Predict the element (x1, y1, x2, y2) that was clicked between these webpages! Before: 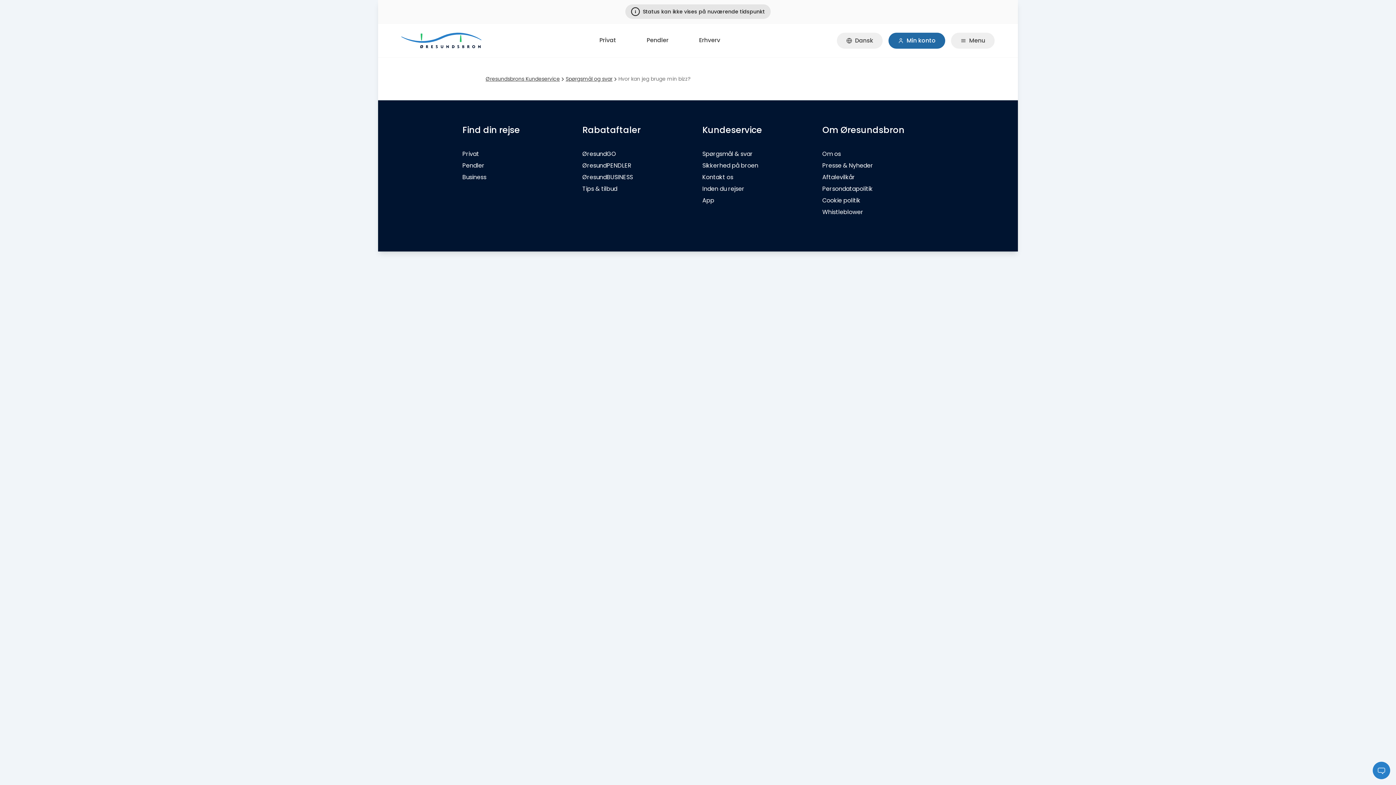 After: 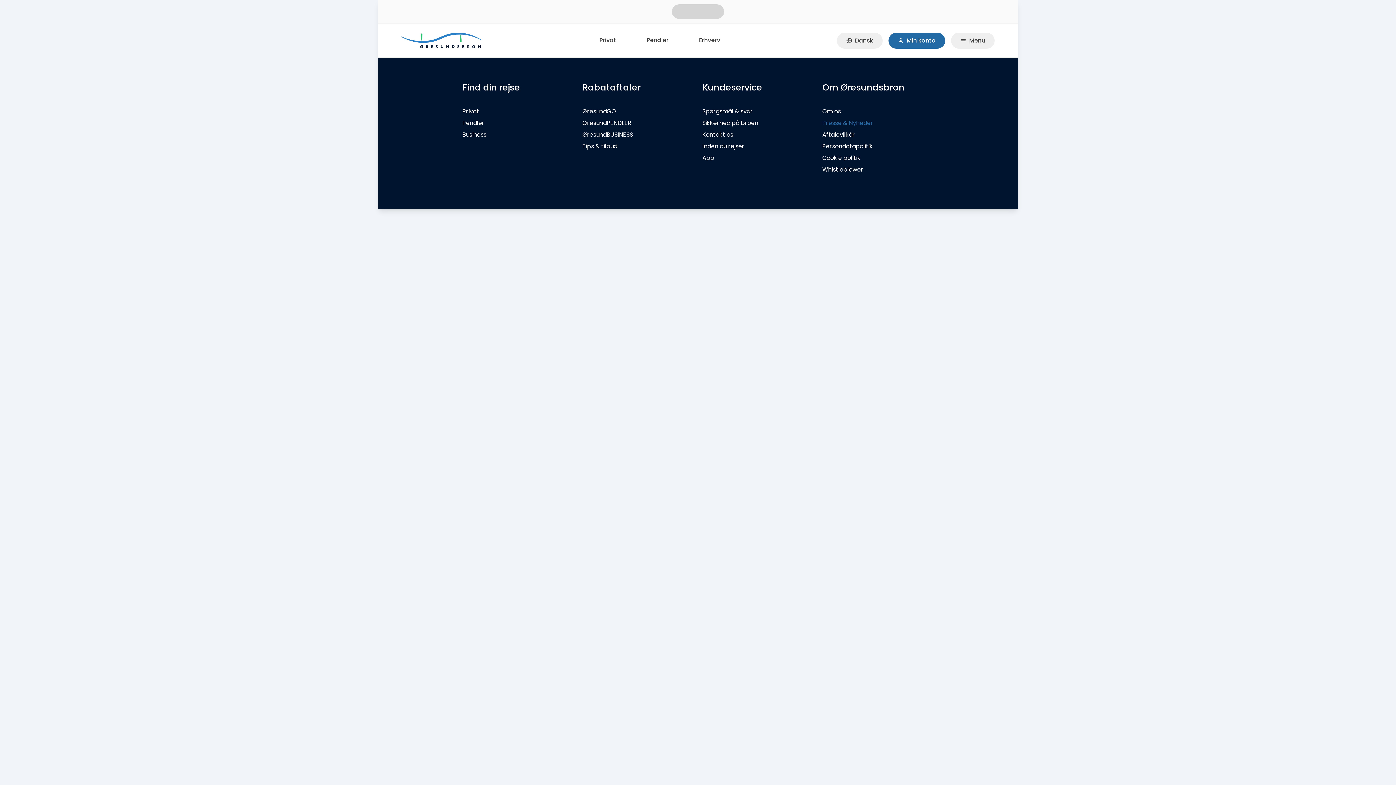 Action: label: Presse & Nyheder bbox: (822, 161, 873, 169)